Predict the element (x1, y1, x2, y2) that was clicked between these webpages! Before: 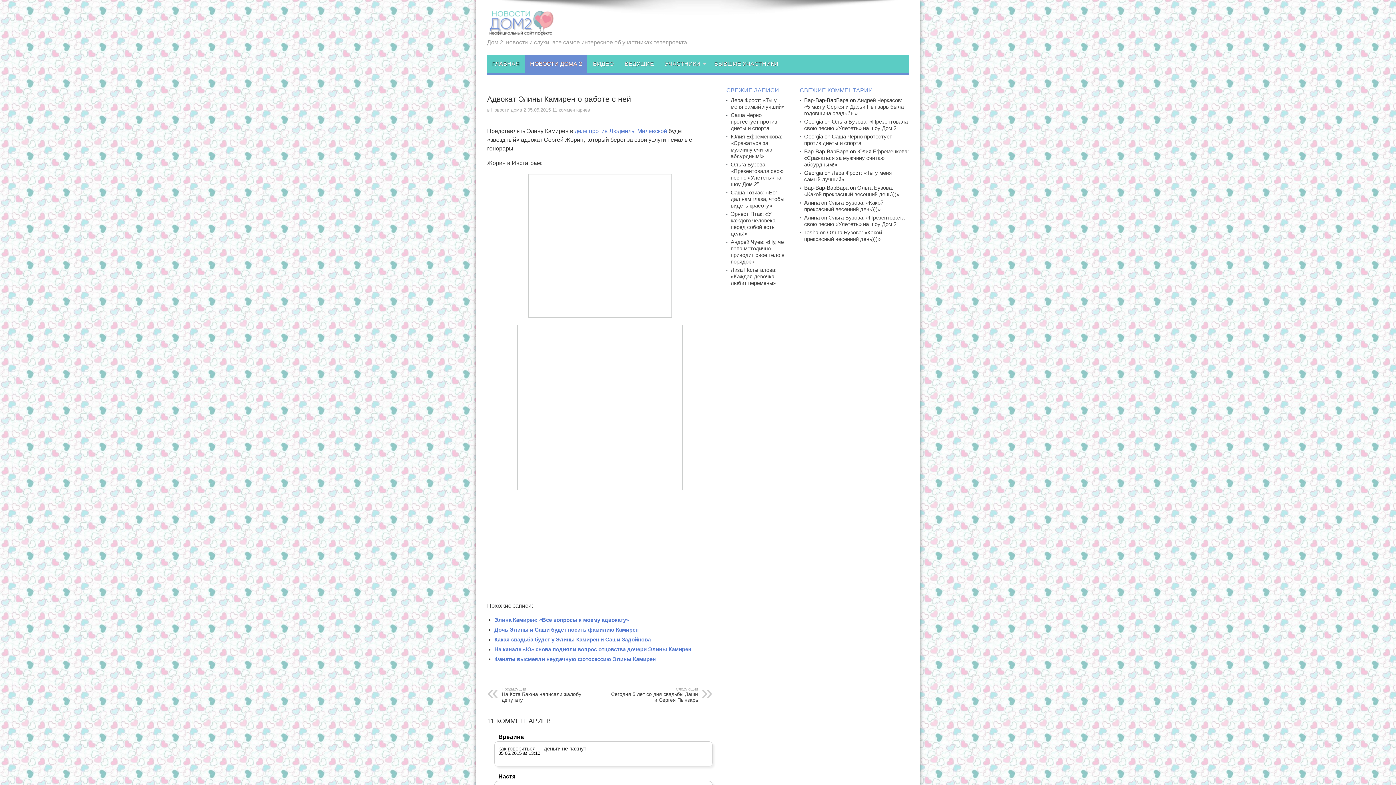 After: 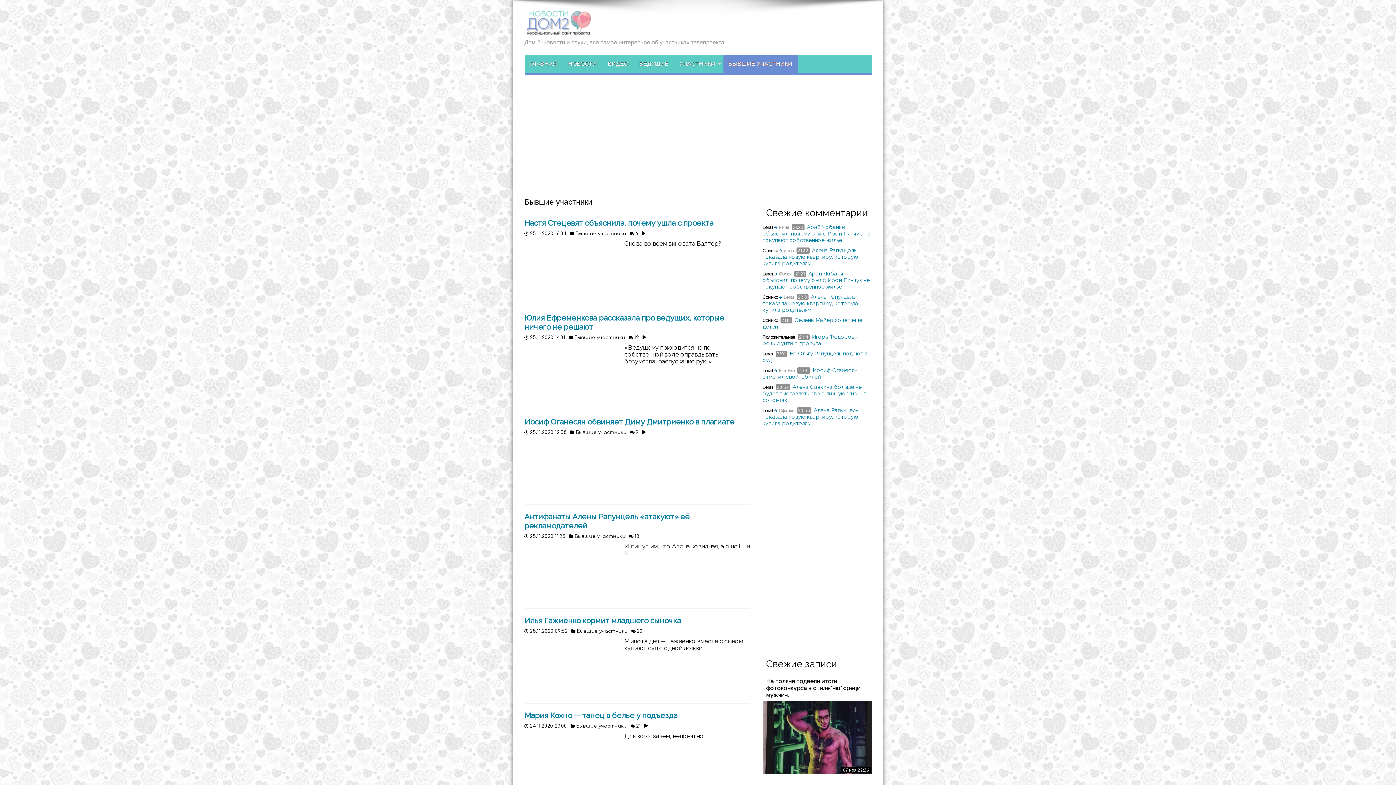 Action: label: БЫВШИЕ УЧАСТНИКИ bbox: (709, 54, 783, 73)